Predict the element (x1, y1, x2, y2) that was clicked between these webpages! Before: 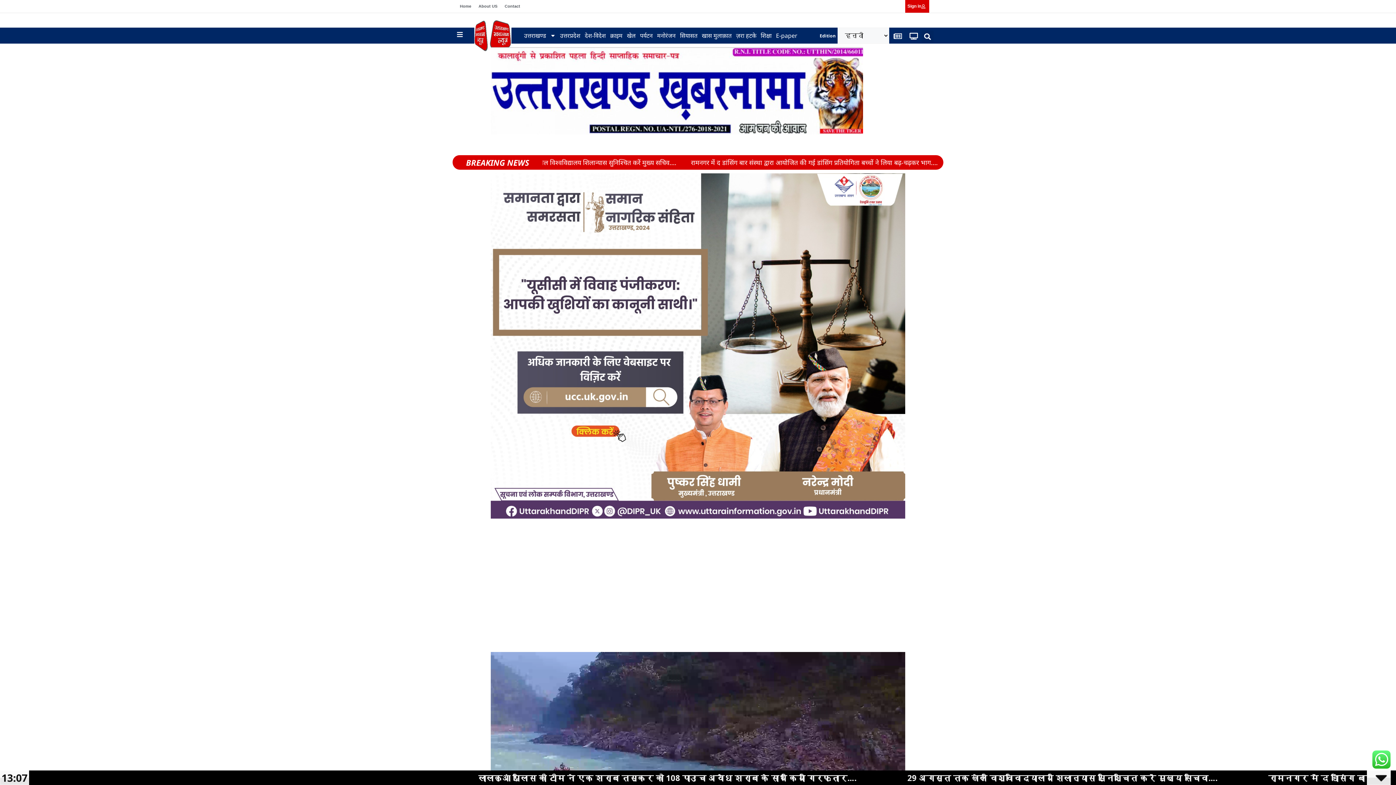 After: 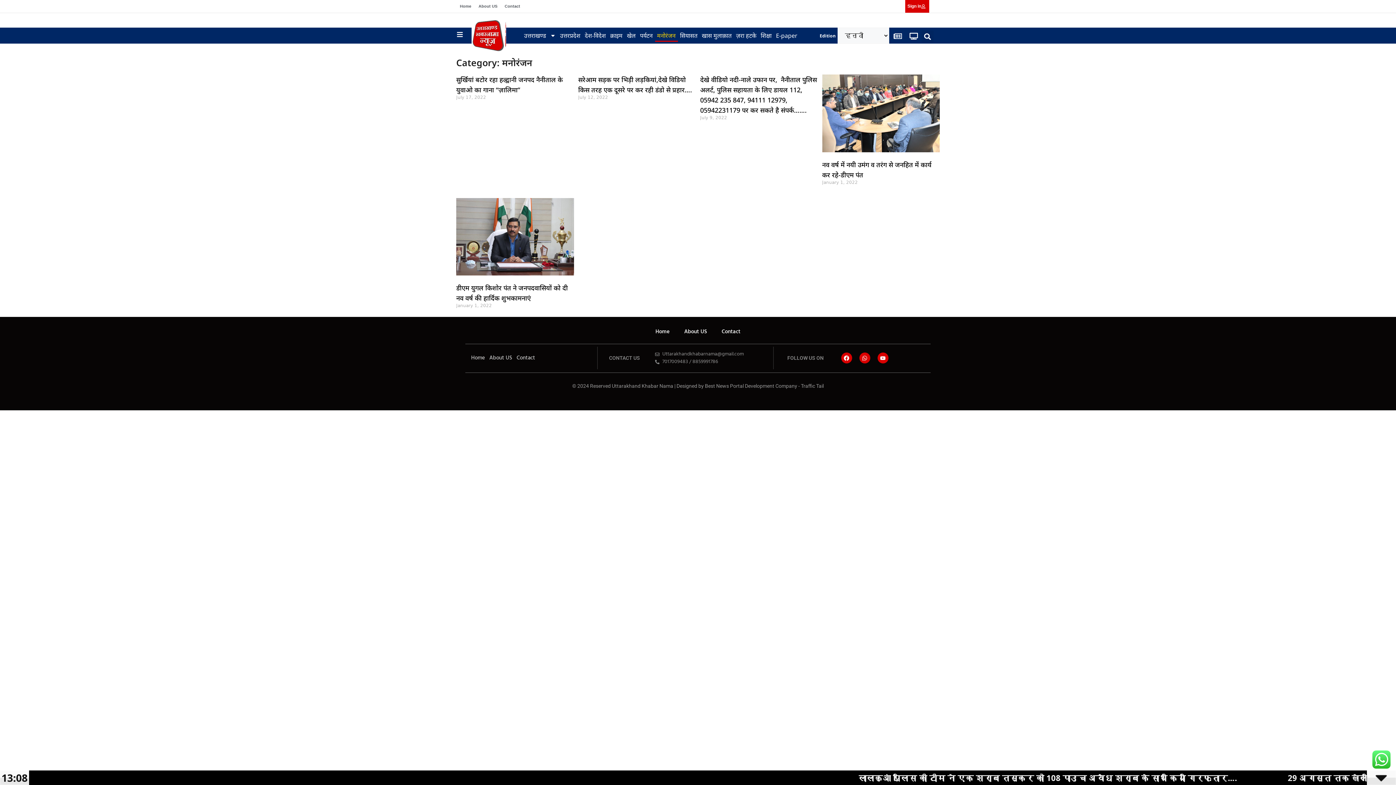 Action: bbox: (655, 29, 678, 41) label: मनोरंजन